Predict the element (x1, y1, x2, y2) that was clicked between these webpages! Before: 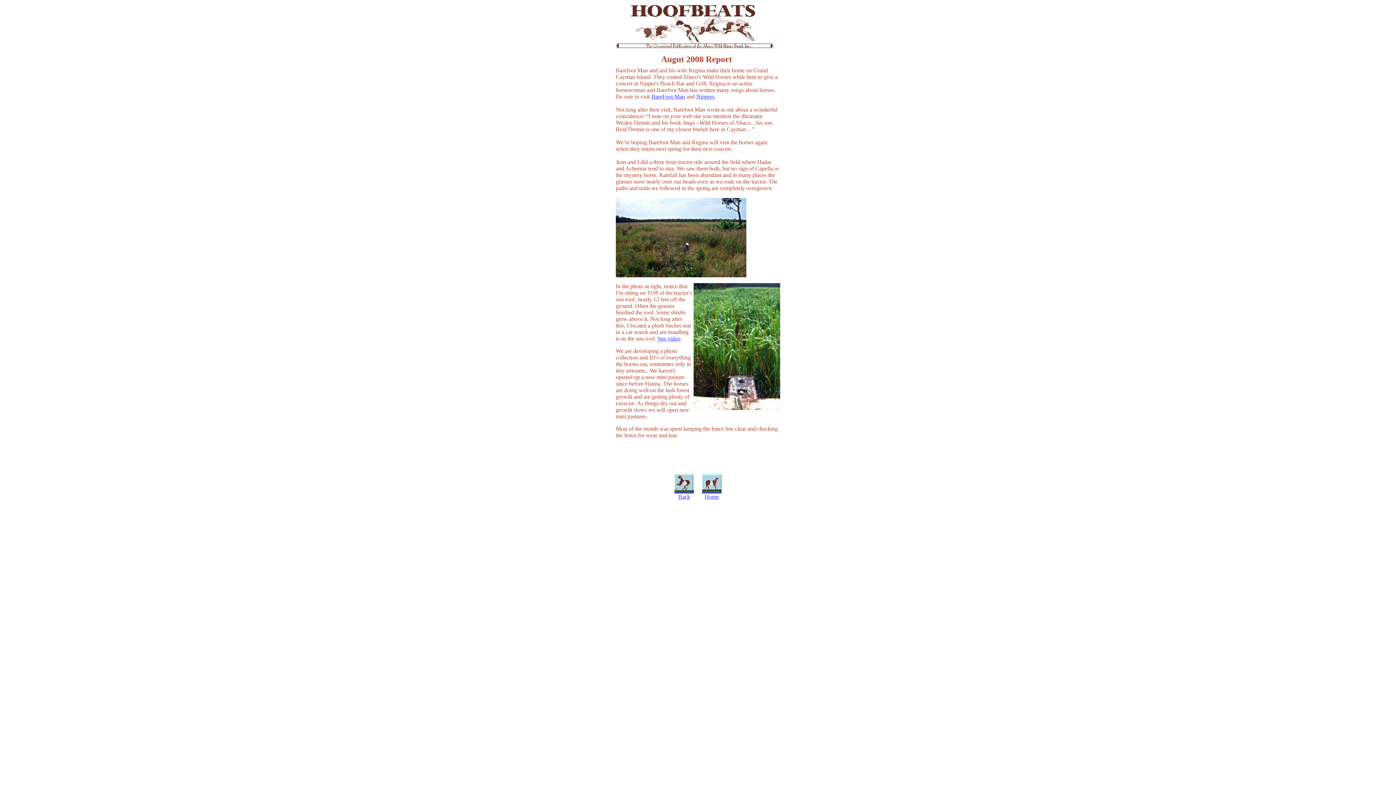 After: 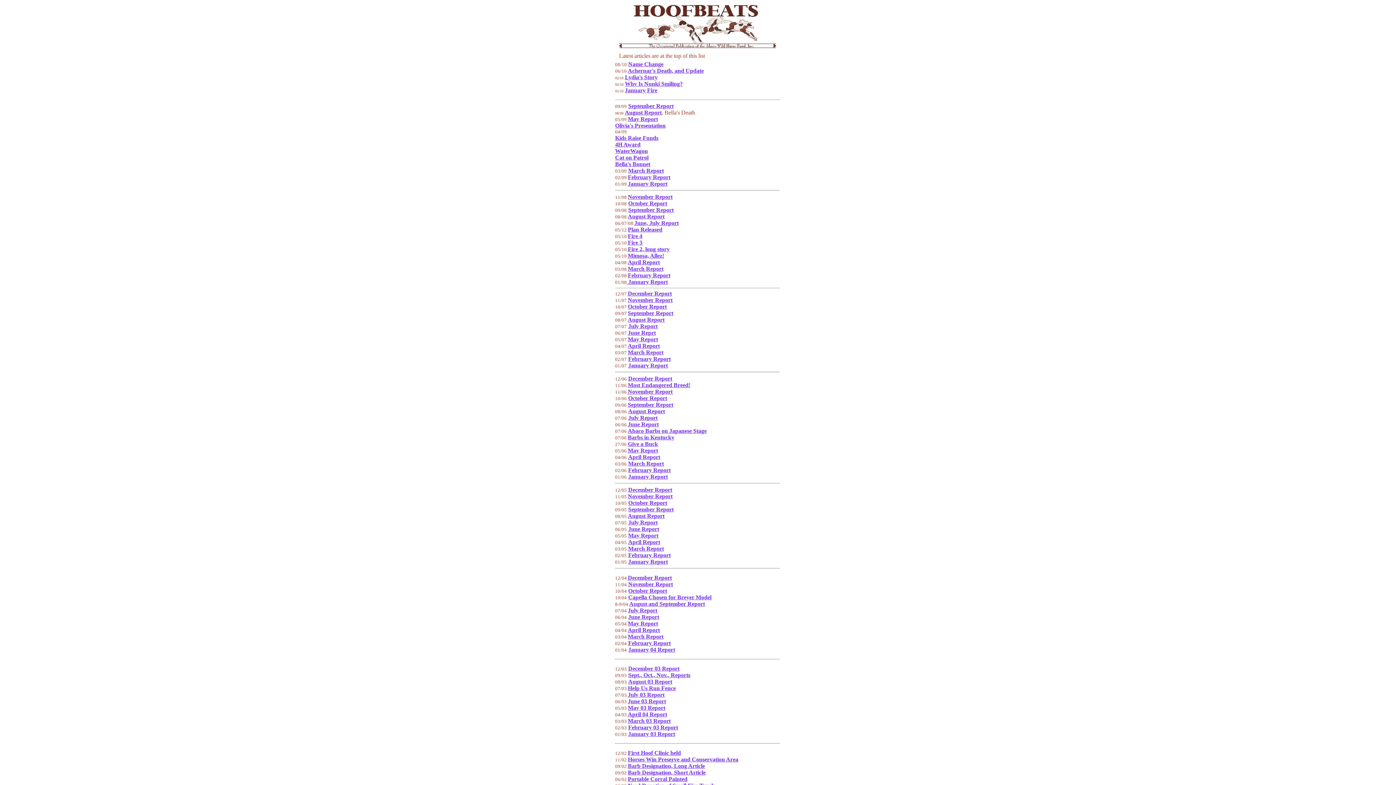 Action: bbox: (674, 478, 694, 485)